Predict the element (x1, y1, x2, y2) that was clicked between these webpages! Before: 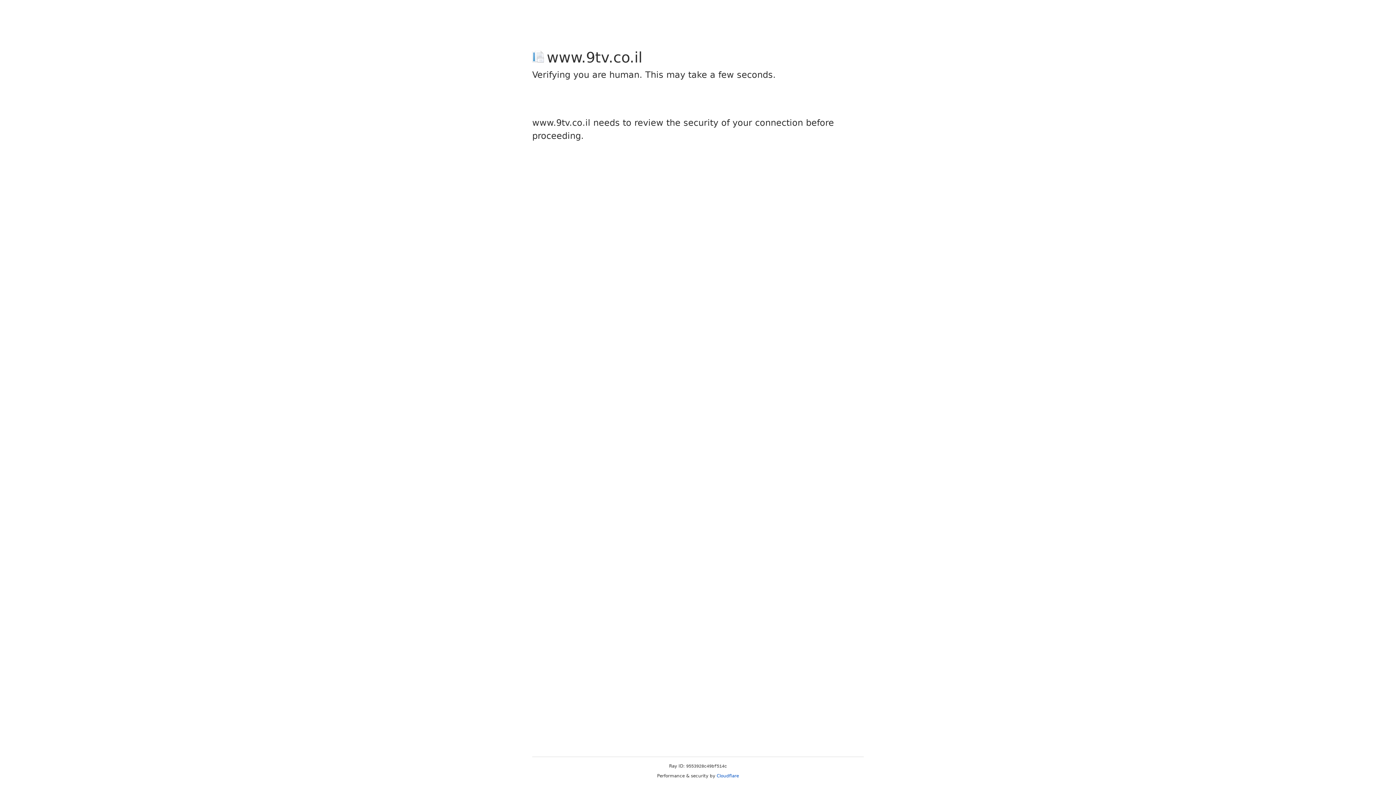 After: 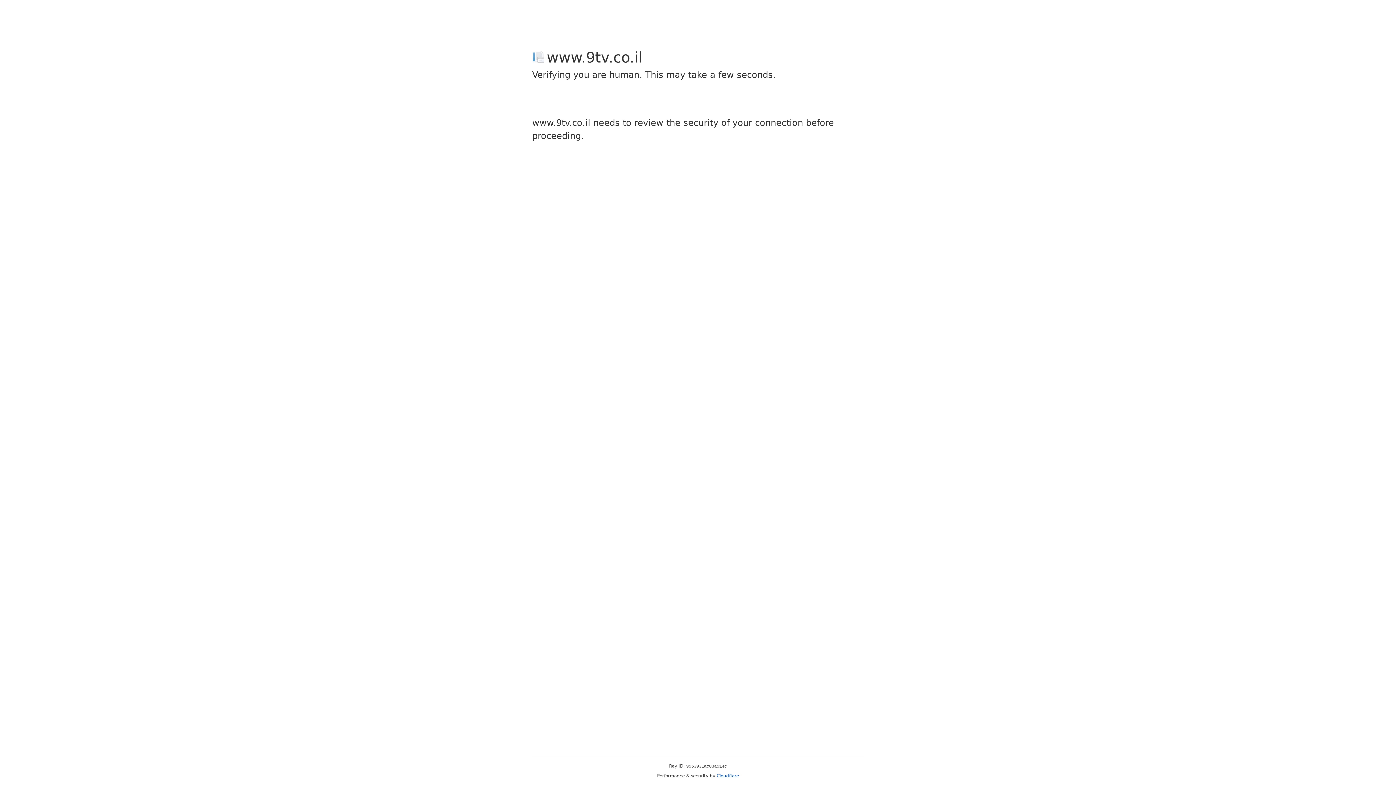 Action: label: Cloudflare bbox: (716, 773, 739, 778)